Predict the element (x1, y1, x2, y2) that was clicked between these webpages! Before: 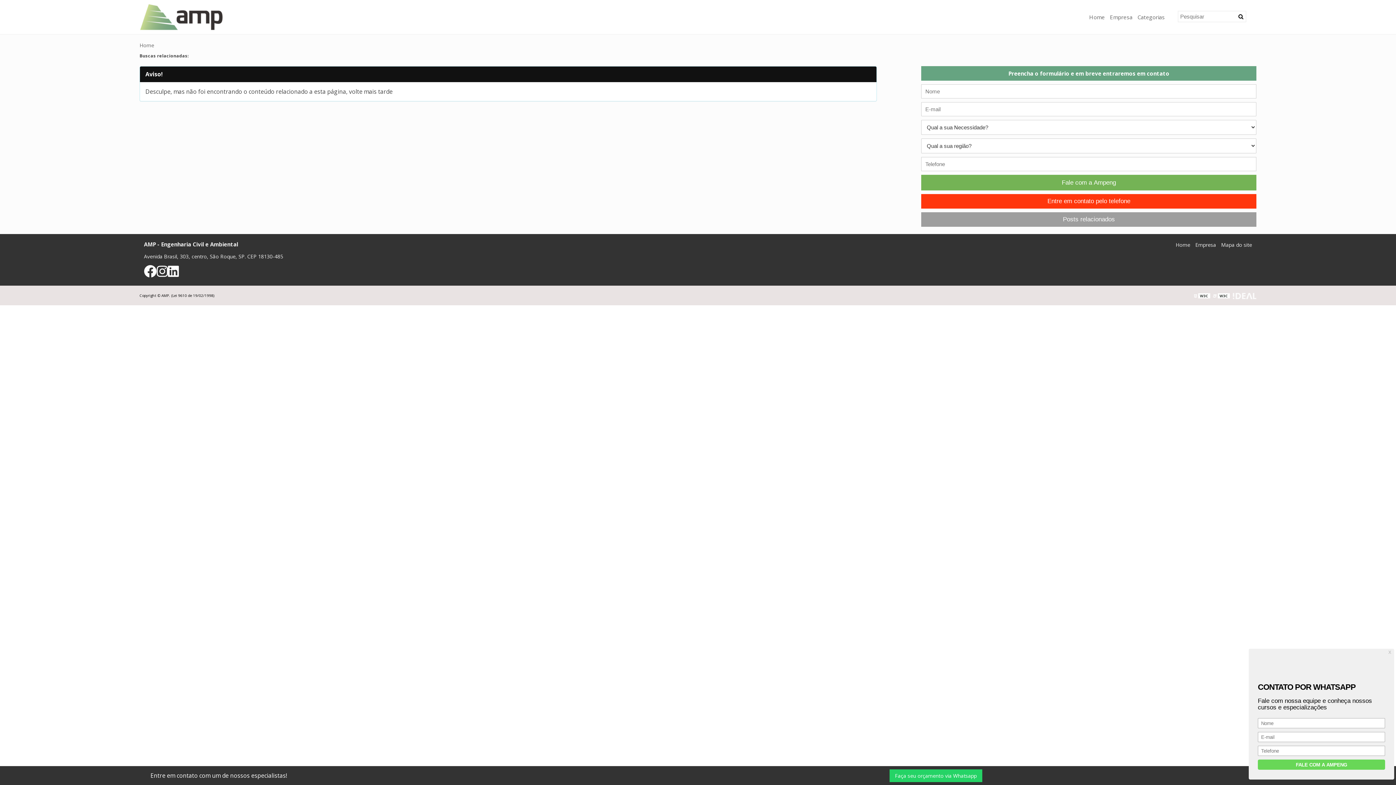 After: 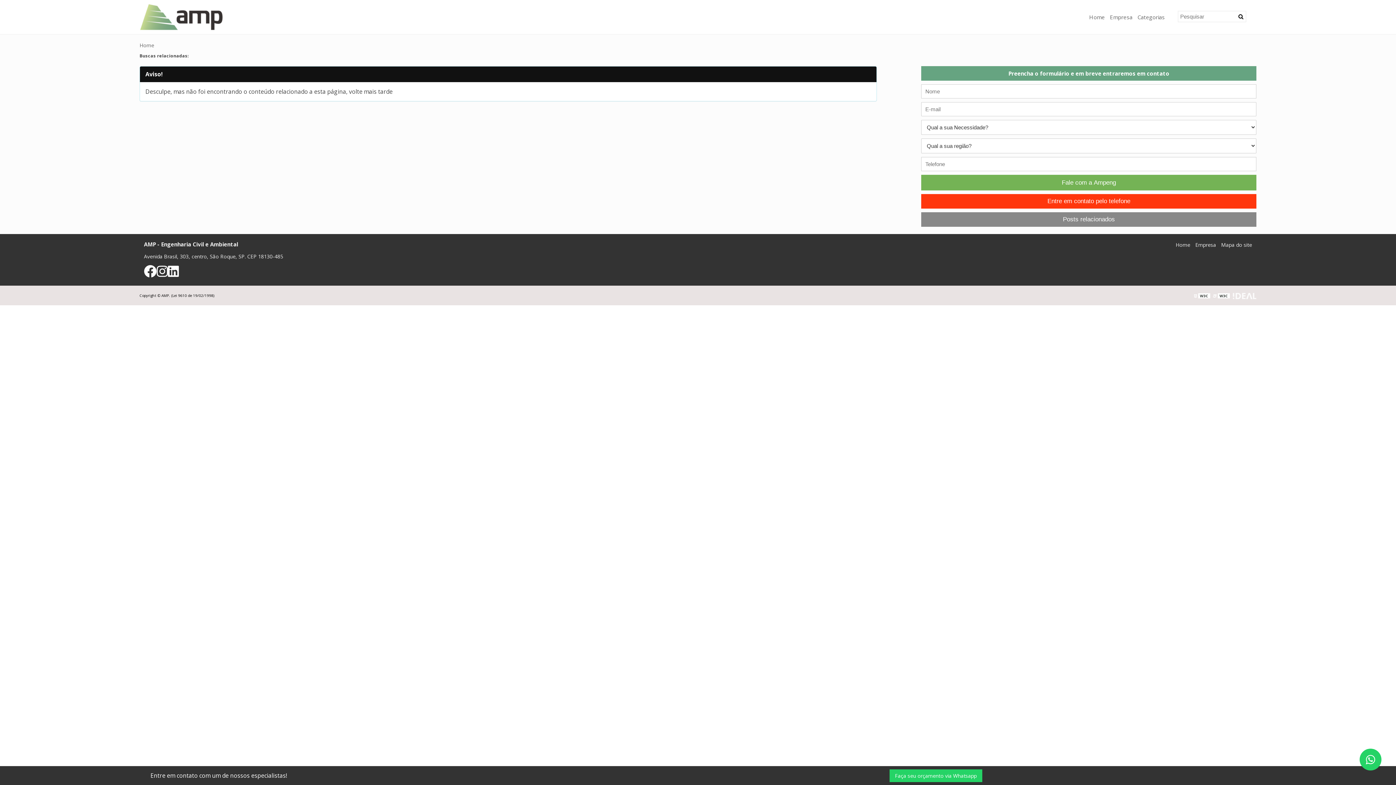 Action: label: Posts relacionados bbox: (921, 212, 1256, 227)